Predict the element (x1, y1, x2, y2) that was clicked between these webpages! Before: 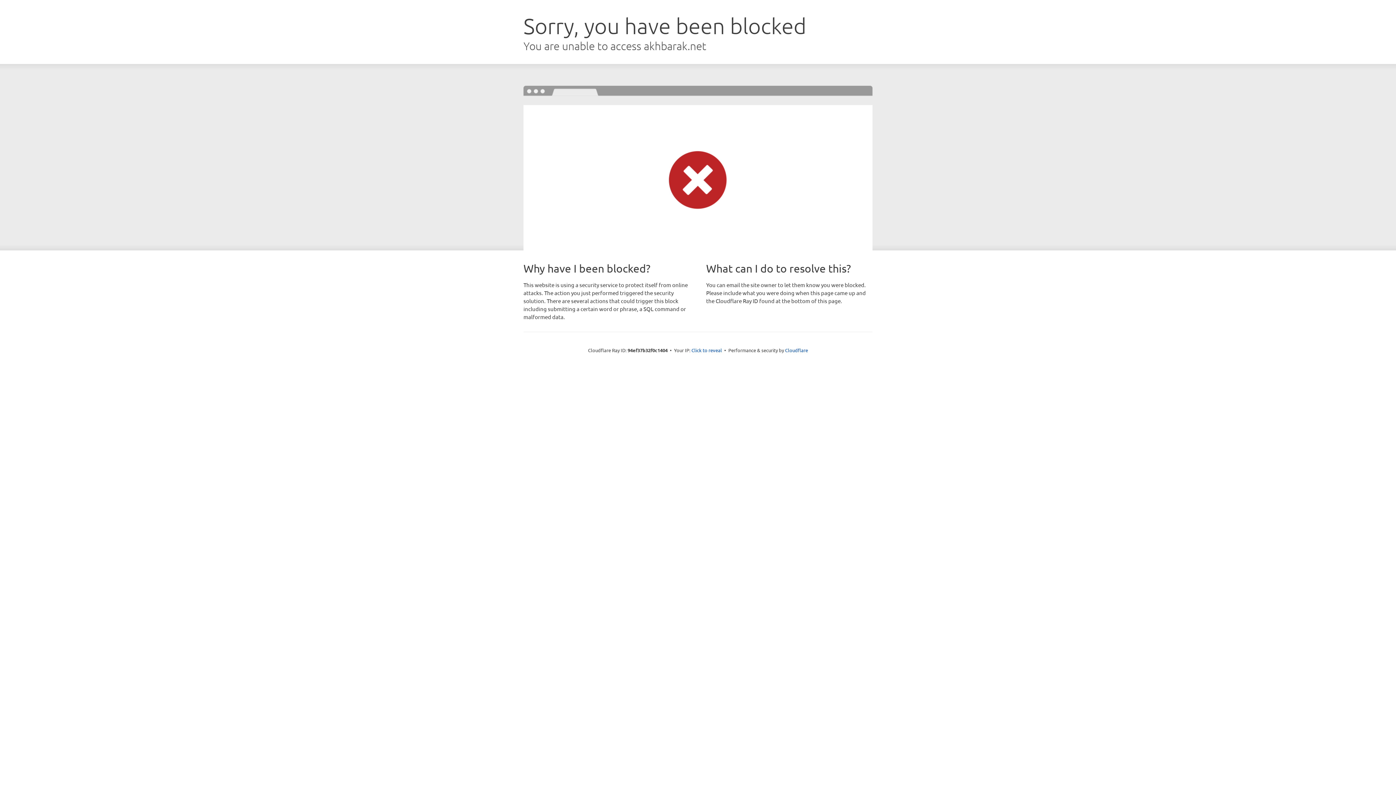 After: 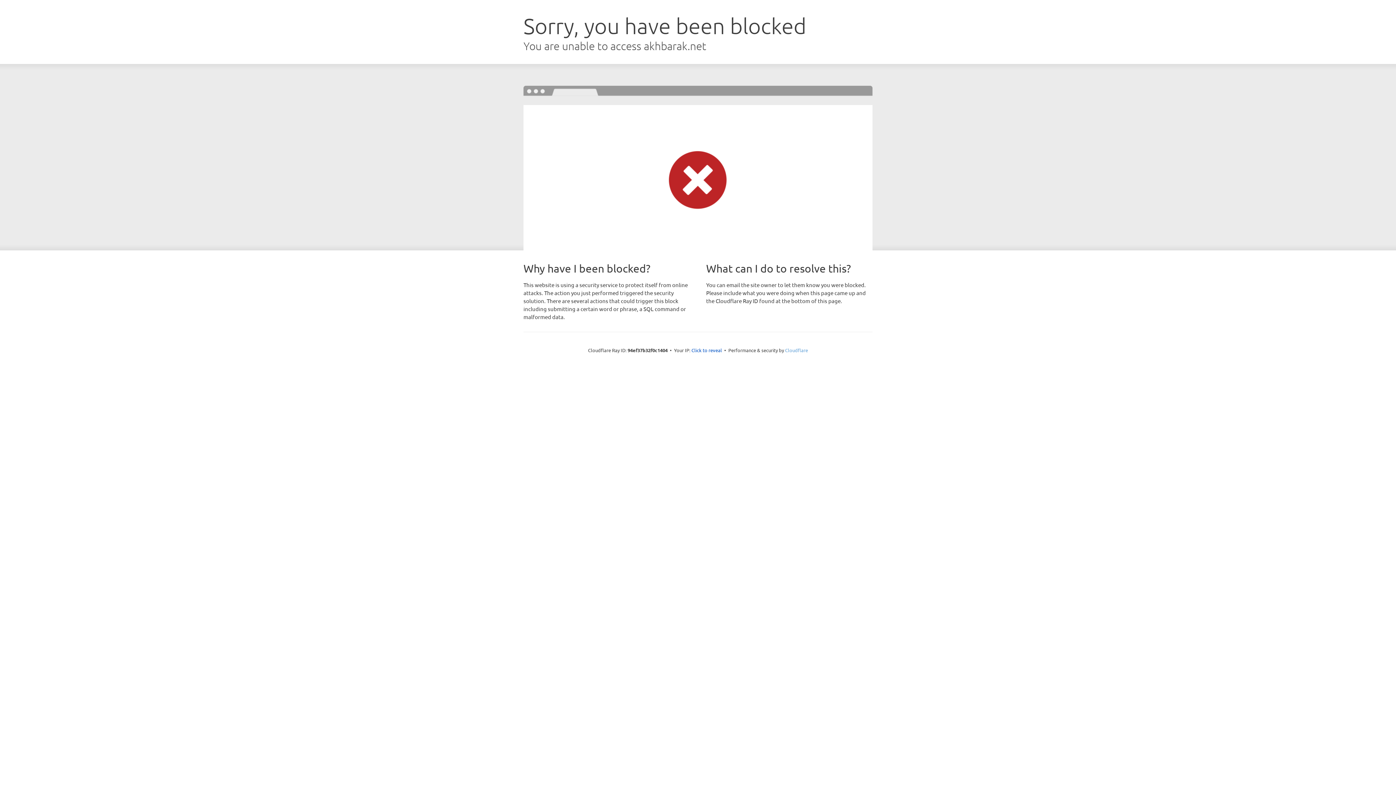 Action: bbox: (785, 347, 808, 353) label: Cloudflare